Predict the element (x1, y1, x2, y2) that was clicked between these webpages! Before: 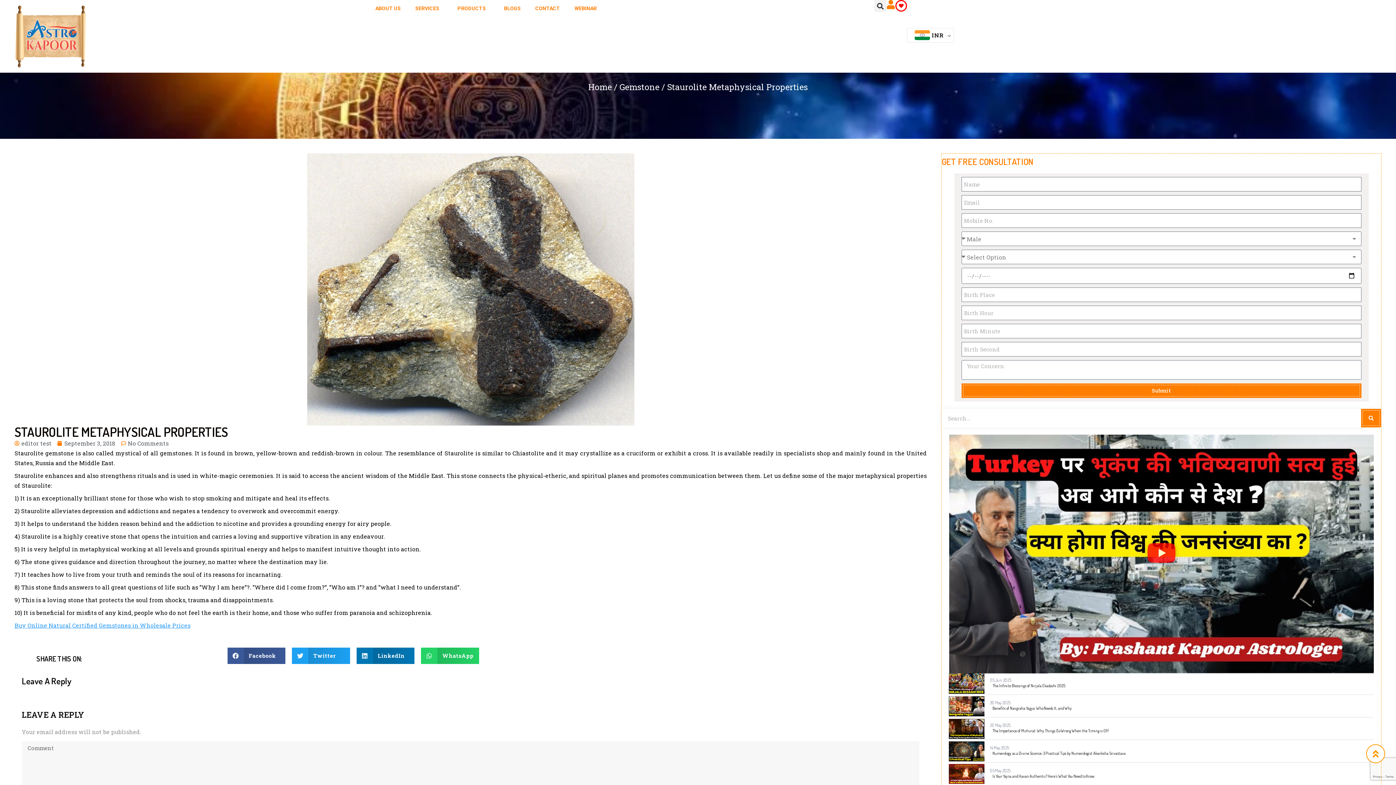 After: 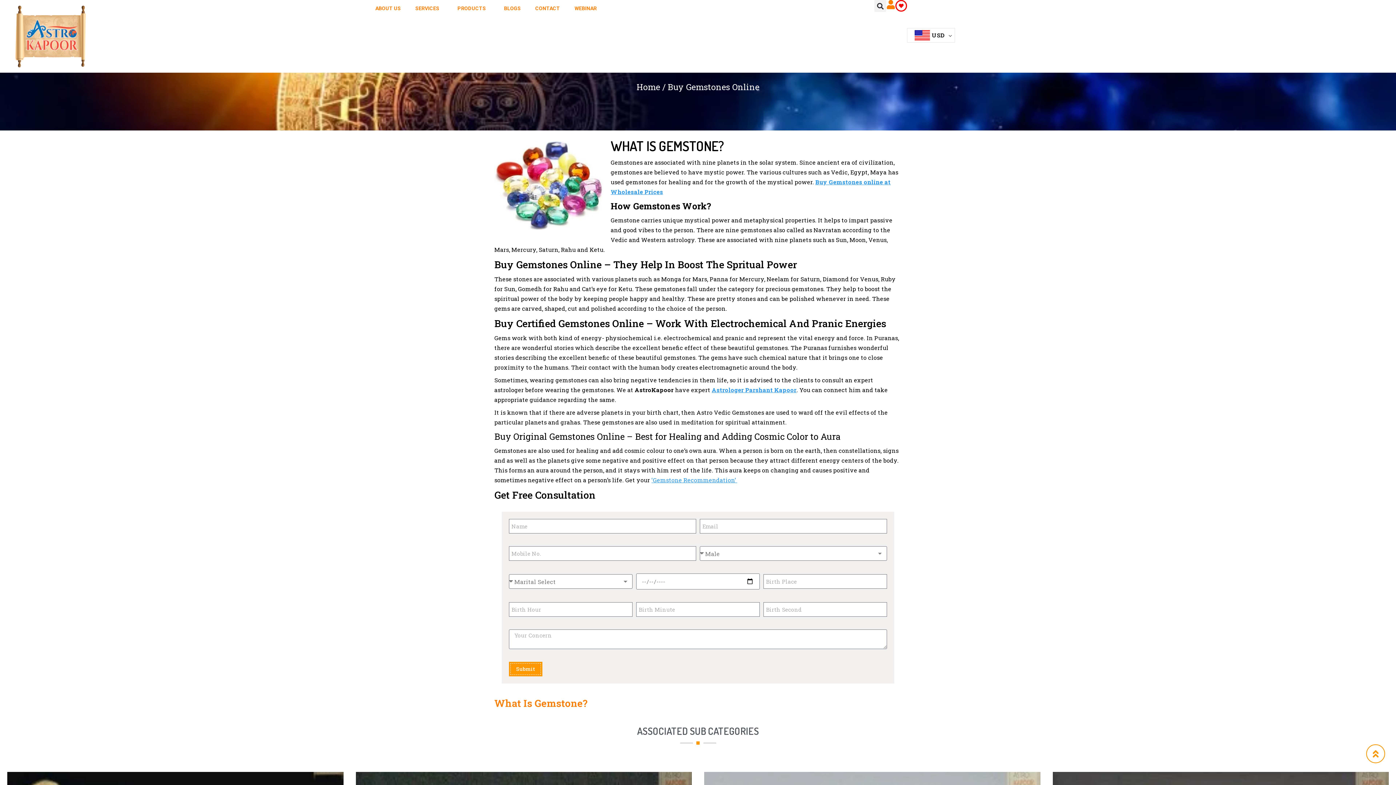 Action: bbox: (14, 621, 190, 629) label: Buy Online Natural Certified Gemstones in Wholesale Prices